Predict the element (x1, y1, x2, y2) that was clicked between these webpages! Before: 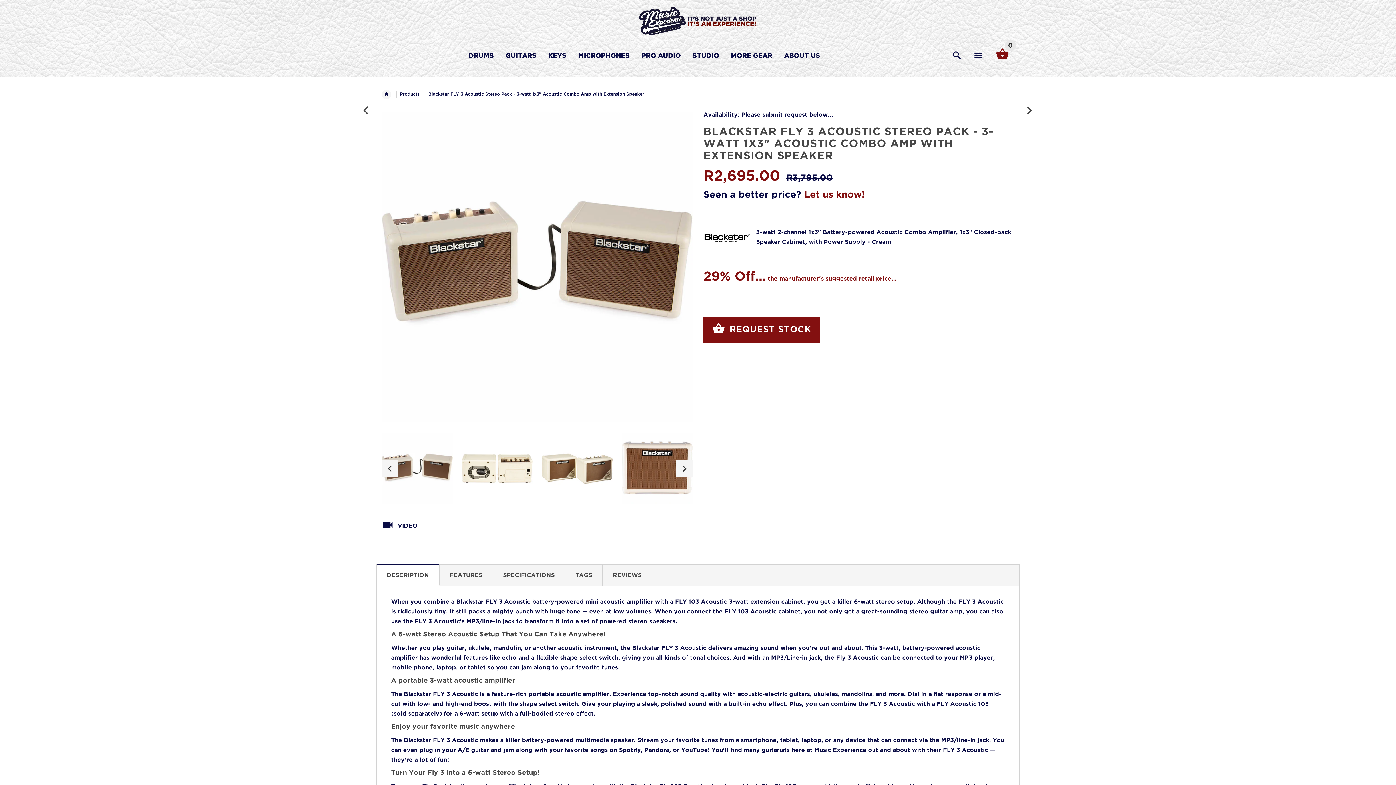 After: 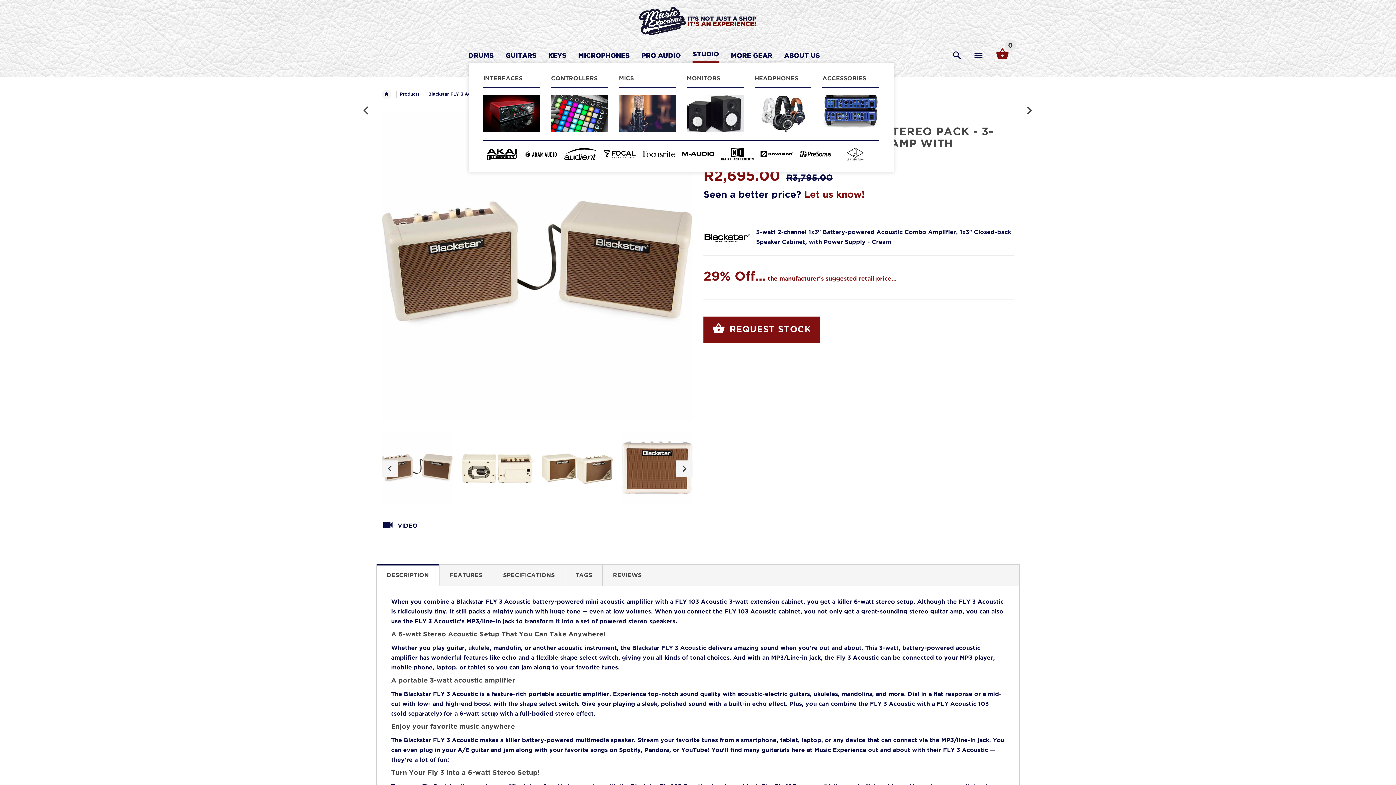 Action: label: STUDIO bbox: (686, 45, 725, 68)